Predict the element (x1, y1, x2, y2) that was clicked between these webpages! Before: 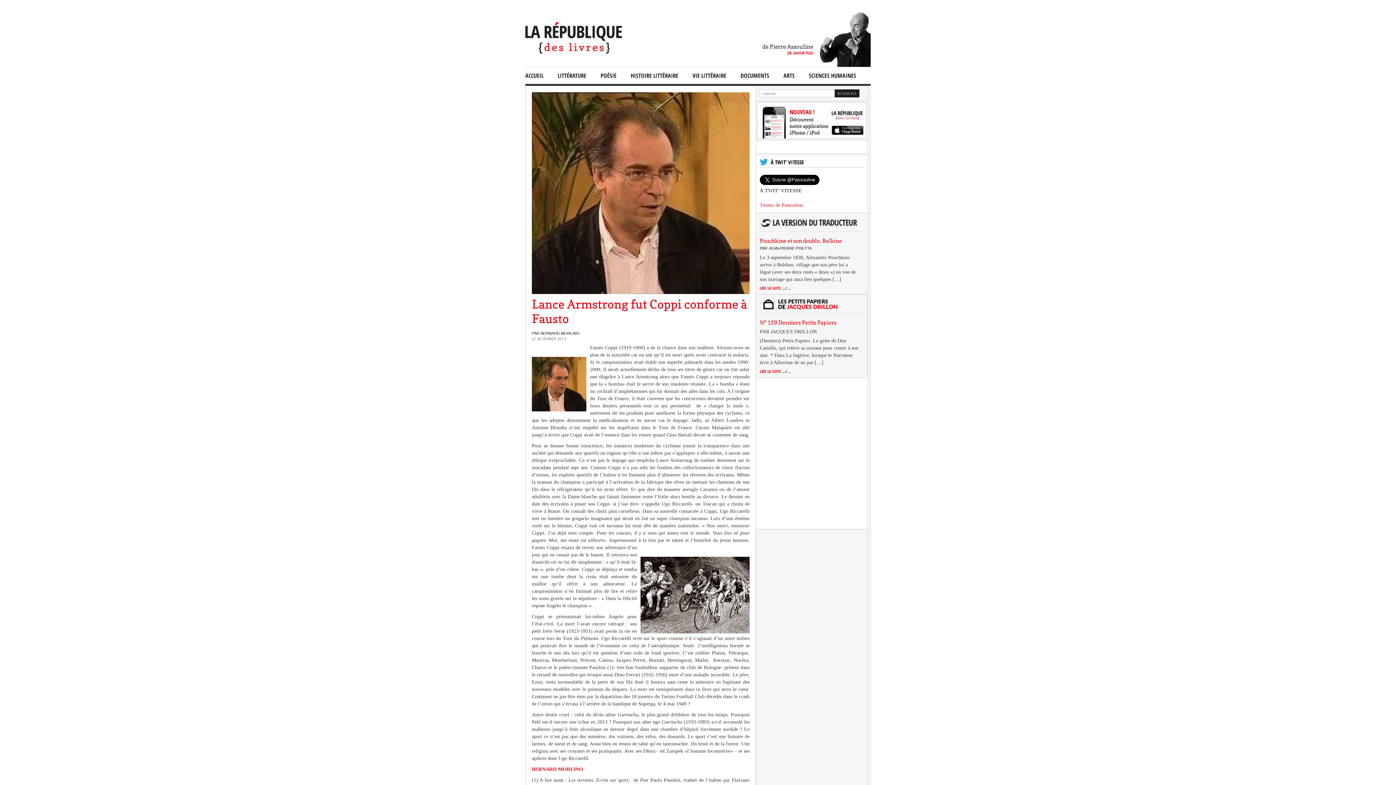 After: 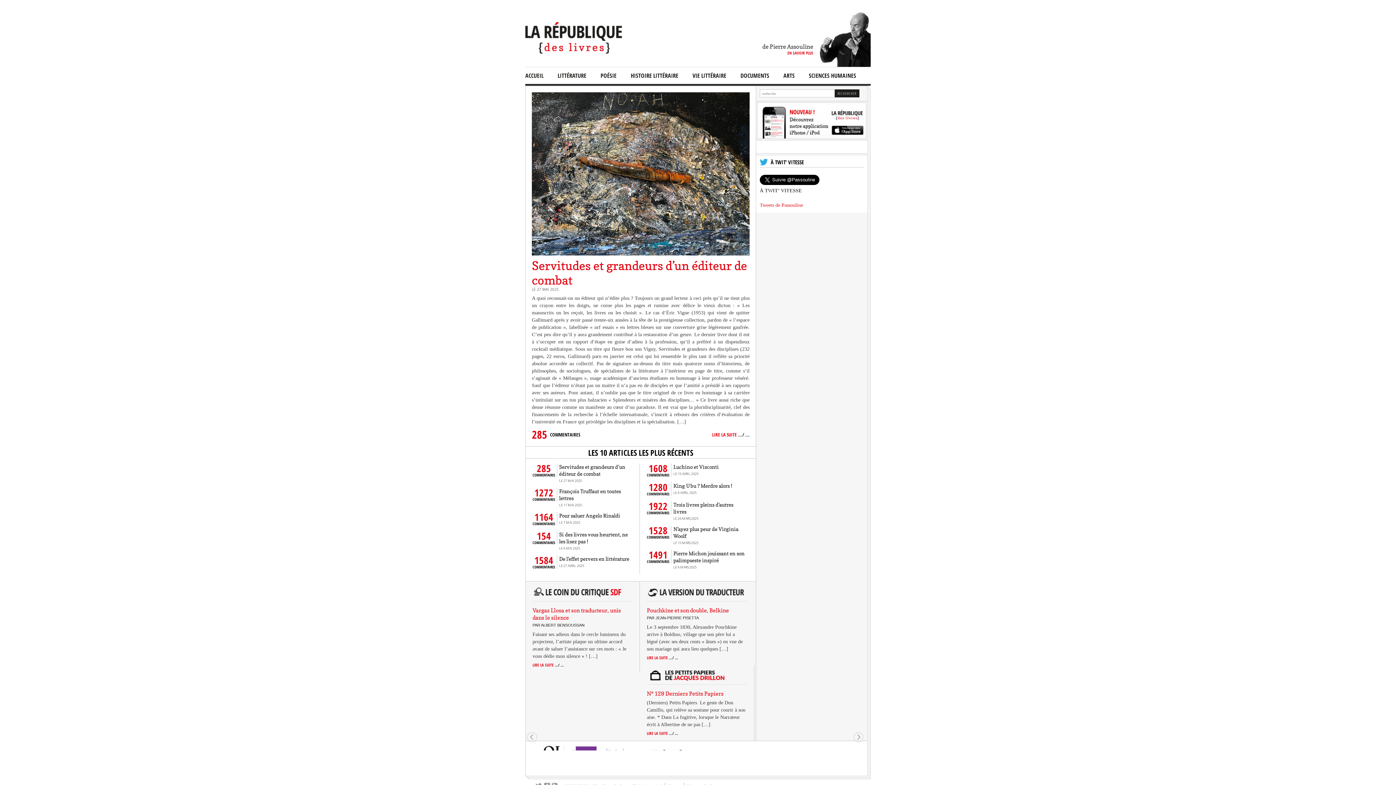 Action: bbox: (525, 48, 624, 54)